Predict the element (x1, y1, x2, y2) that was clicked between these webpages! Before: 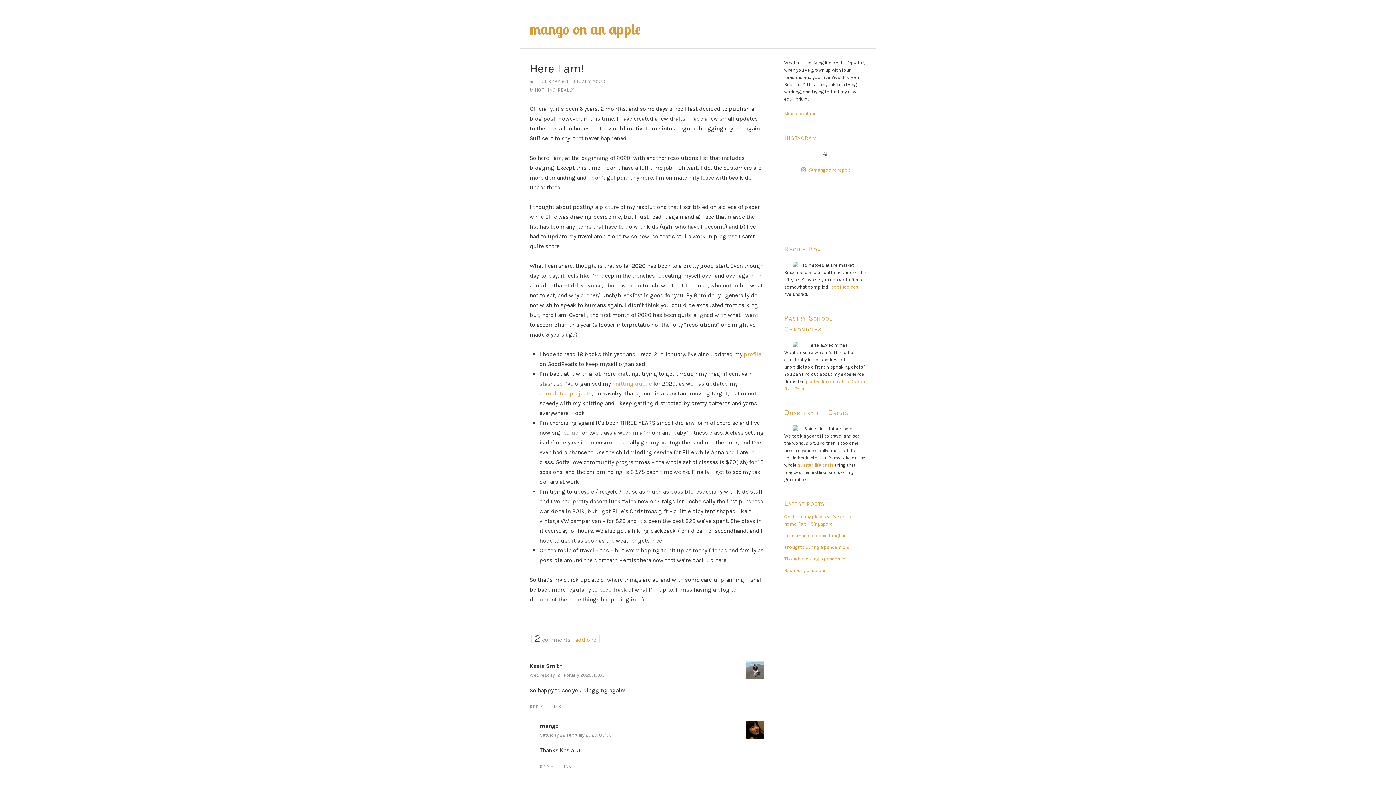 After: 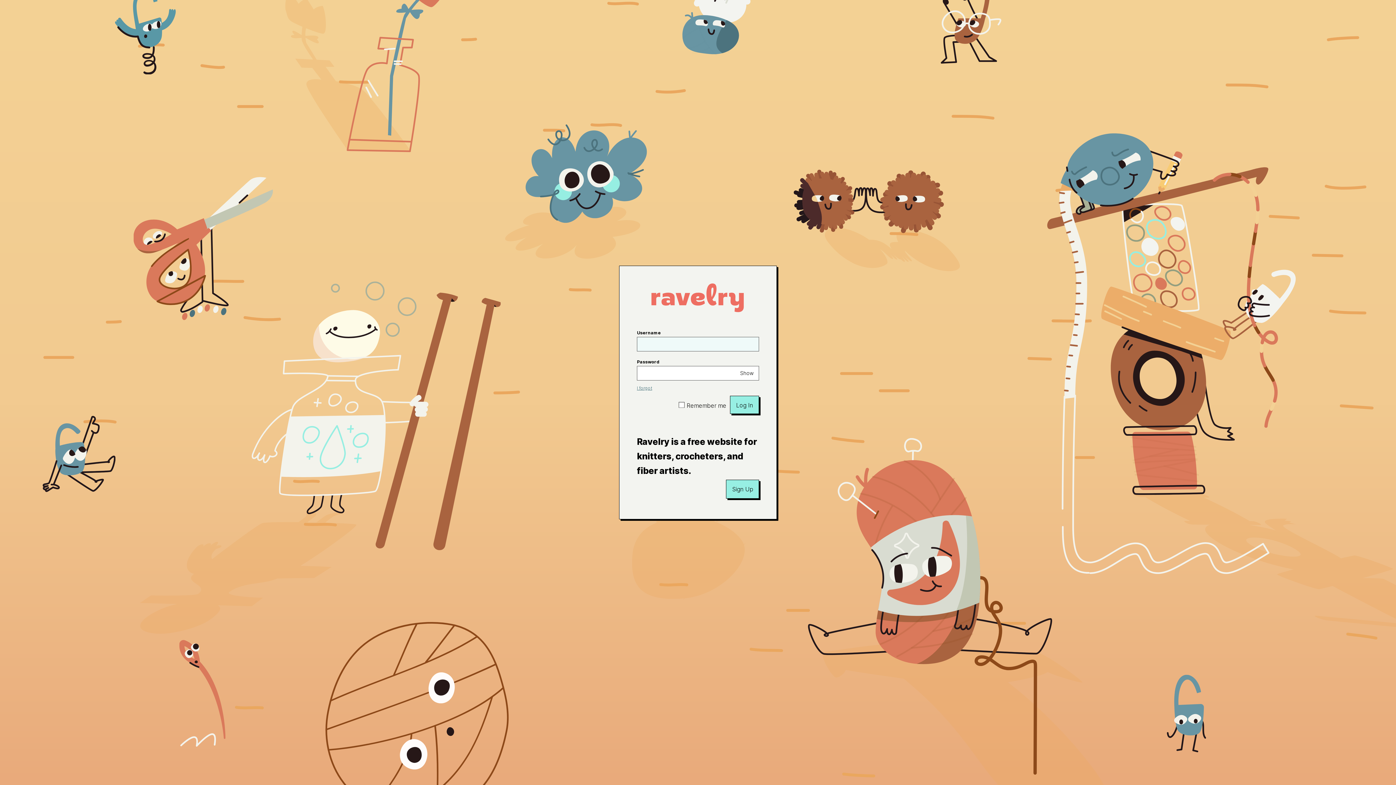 Action: label: completed projects bbox: (539, 390, 591, 397)